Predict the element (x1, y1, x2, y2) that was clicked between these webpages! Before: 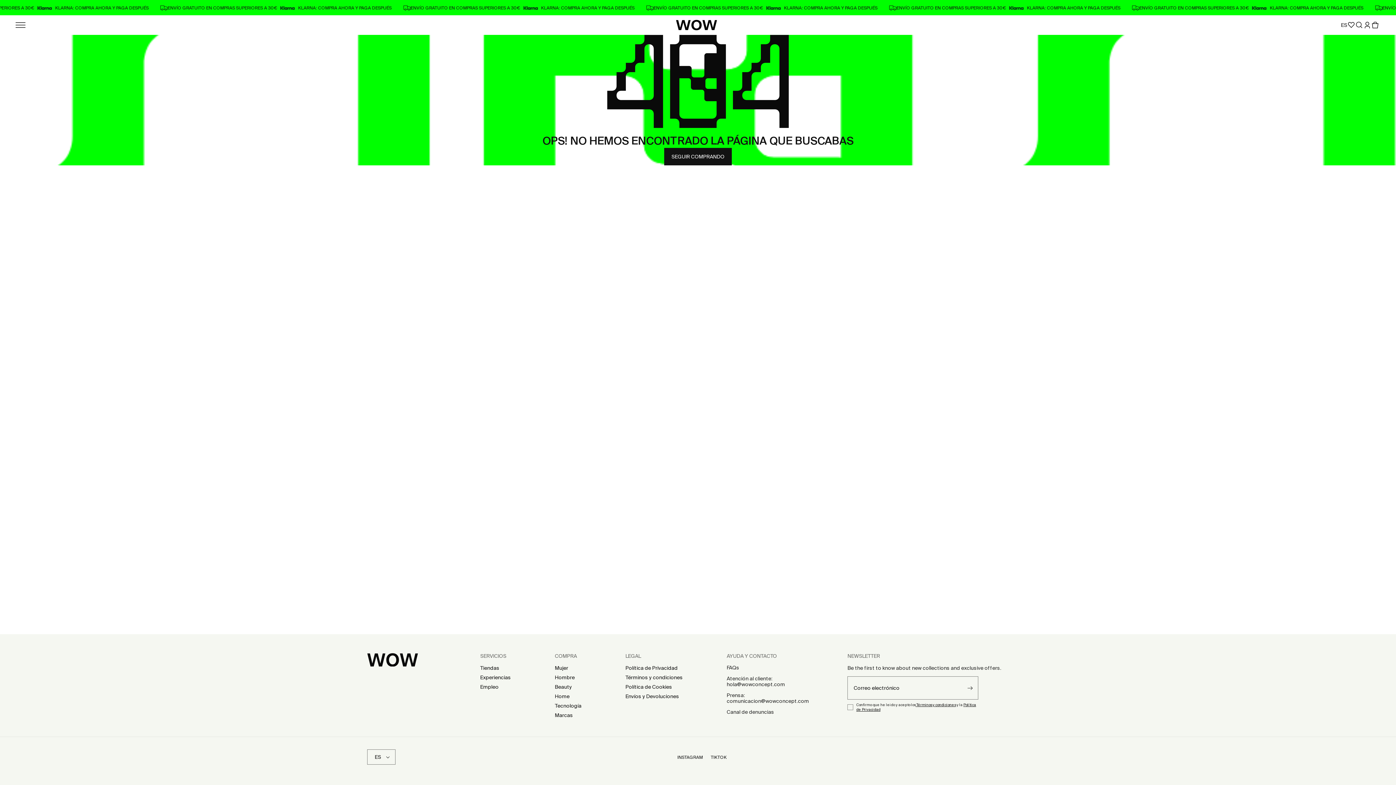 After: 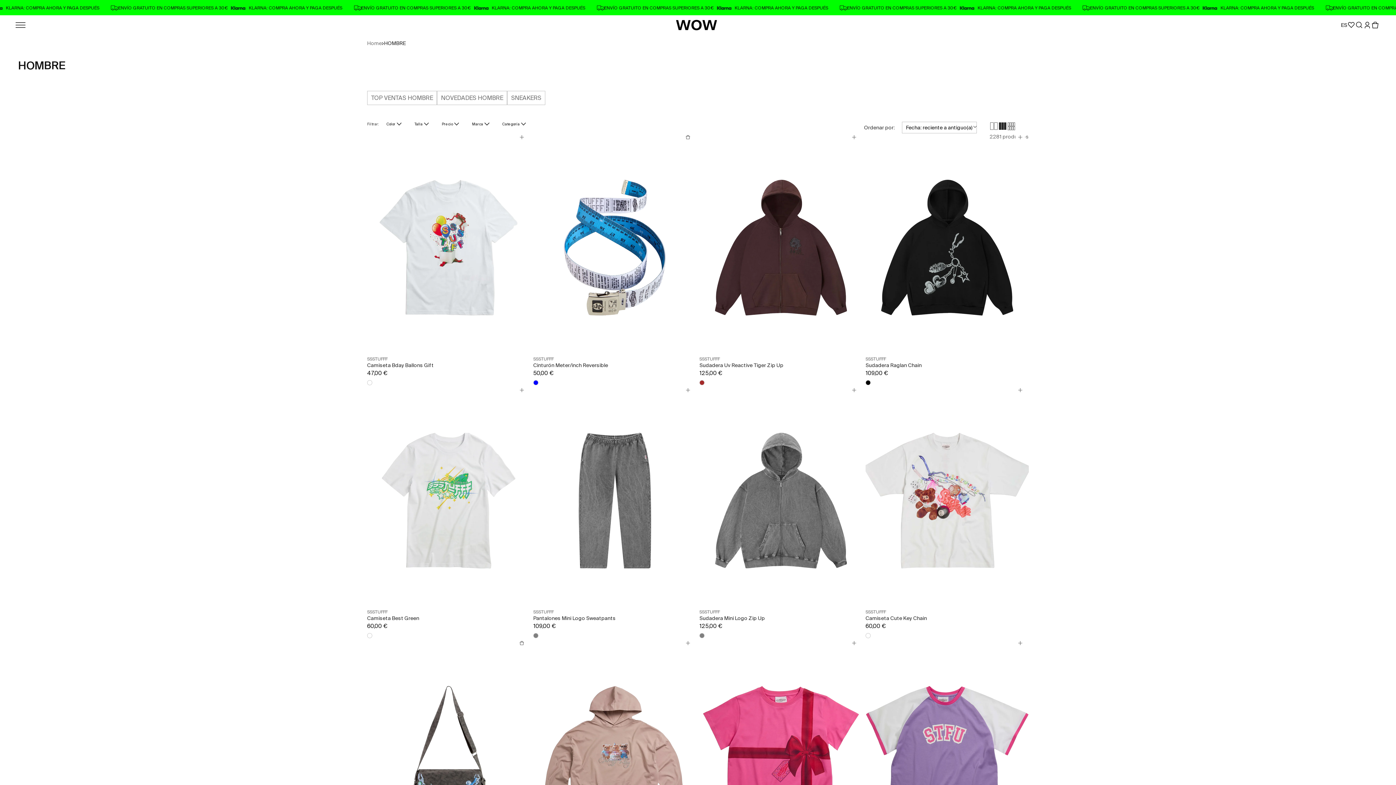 Action: bbox: (555, 673, 574, 682) label: Hombre